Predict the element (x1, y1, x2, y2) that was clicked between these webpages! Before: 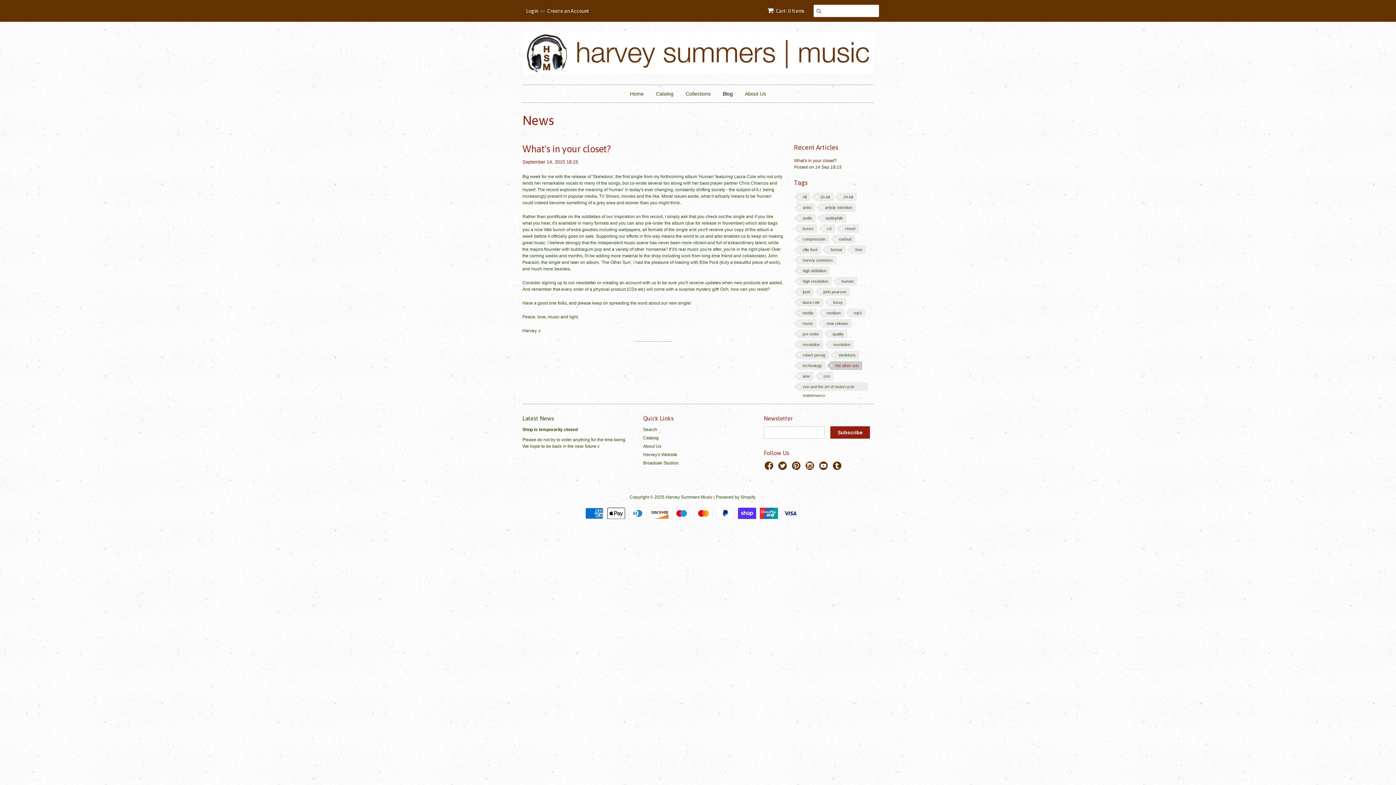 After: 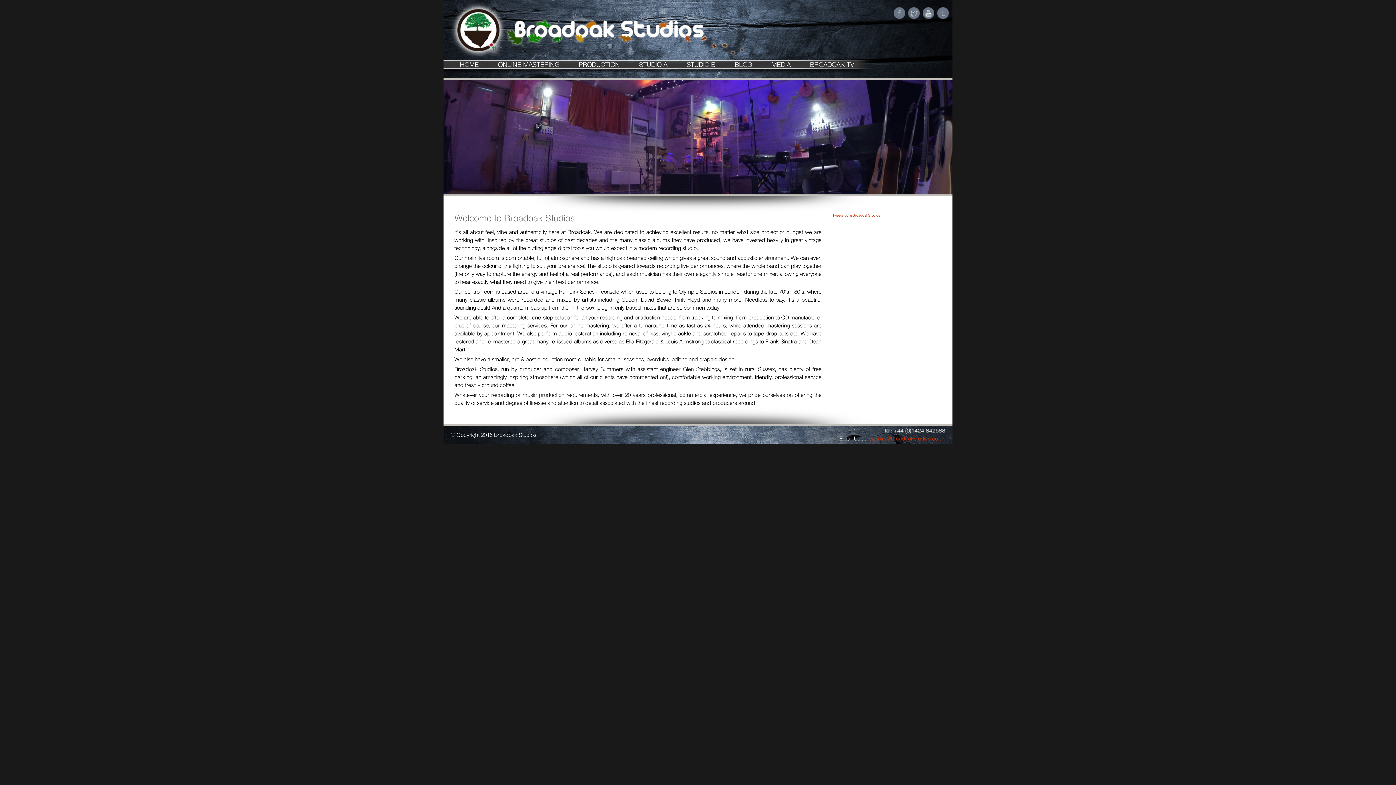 Action: bbox: (643, 460, 678, 465) label: Broadoak Studios